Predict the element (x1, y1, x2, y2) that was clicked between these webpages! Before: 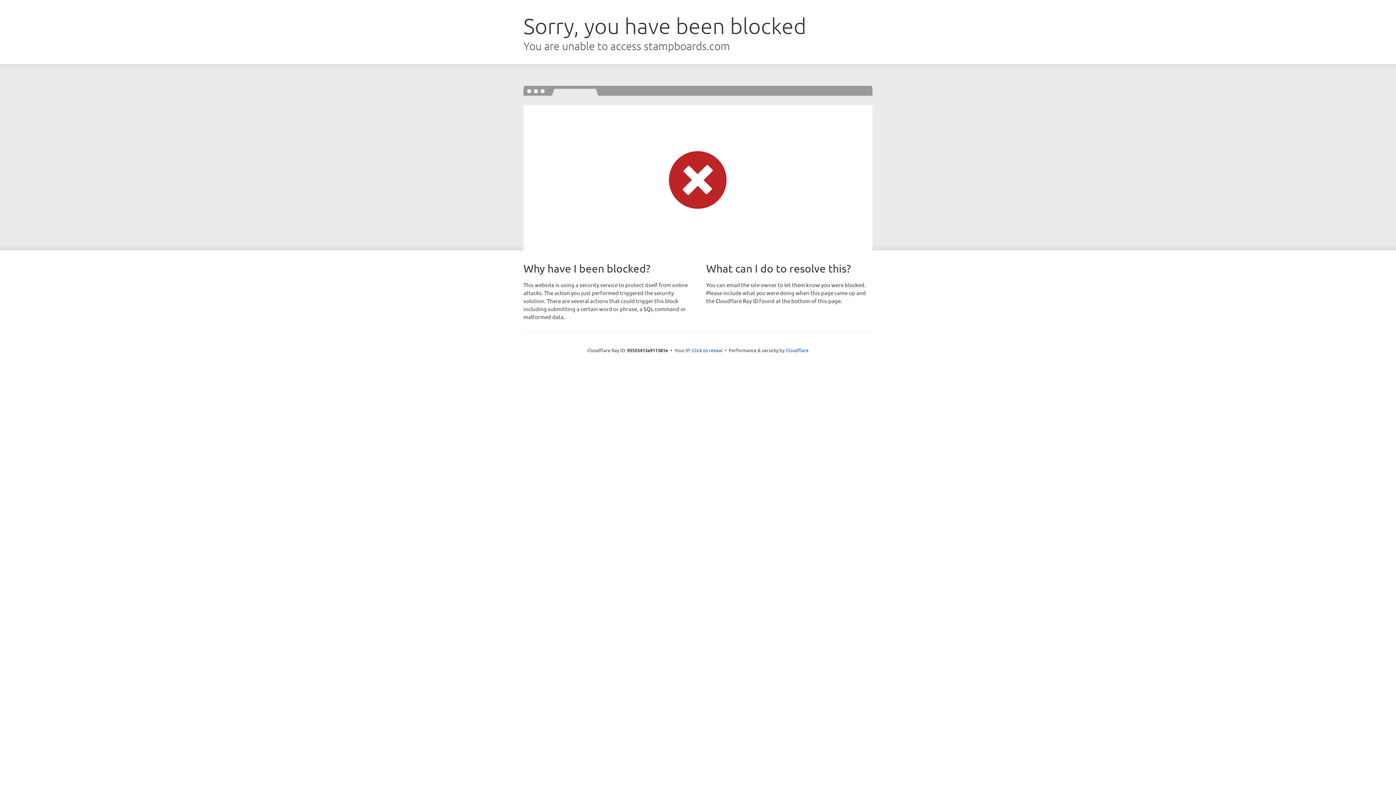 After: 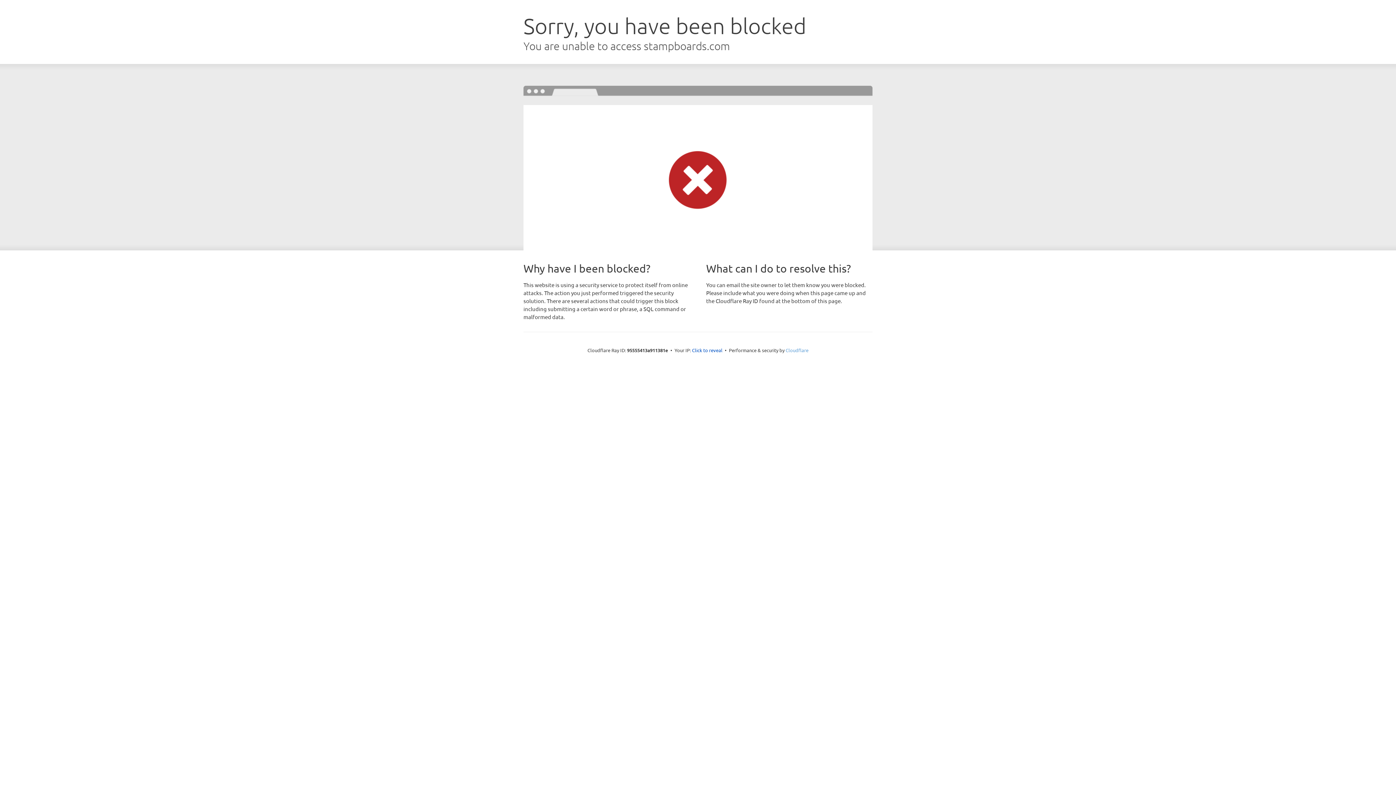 Action: bbox: (785, 347, 808, 353) label: Cloudflare